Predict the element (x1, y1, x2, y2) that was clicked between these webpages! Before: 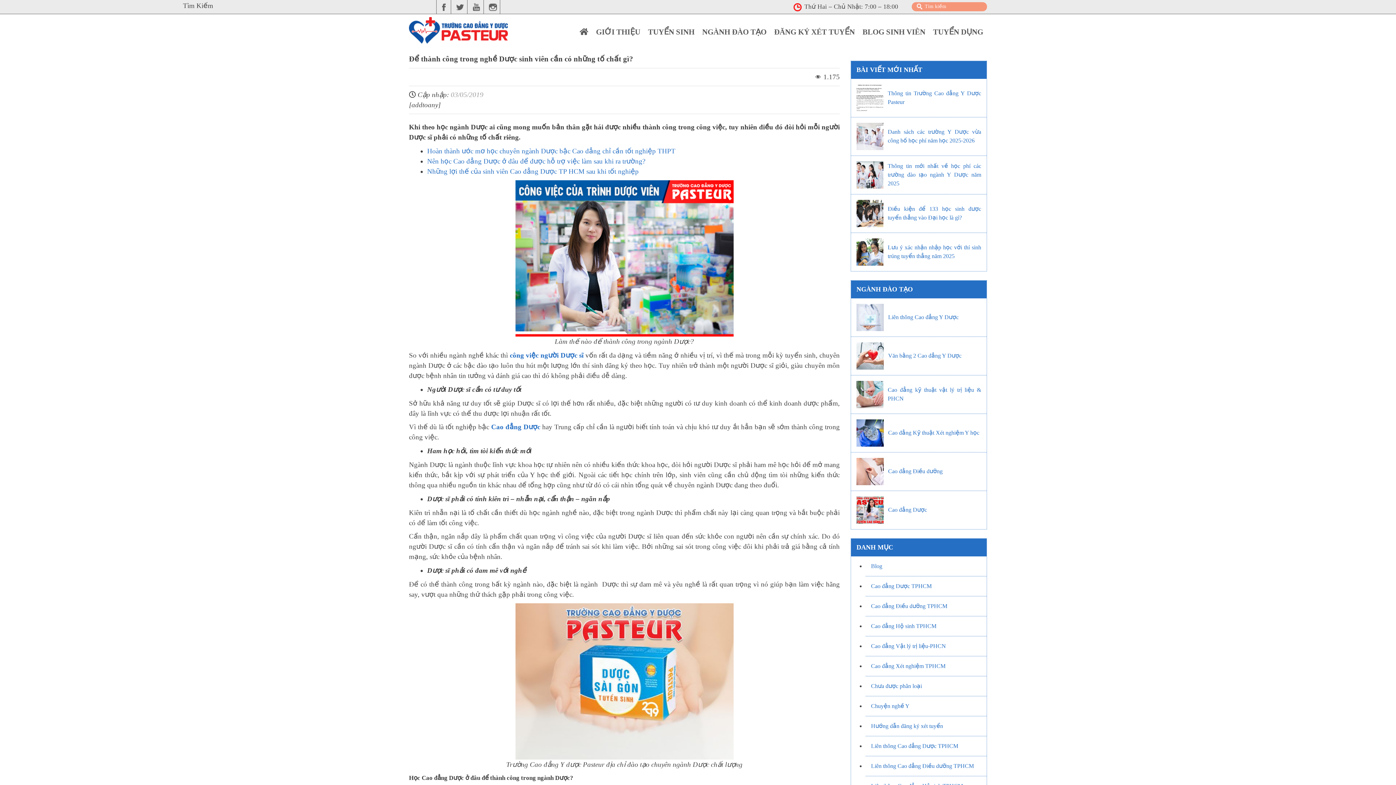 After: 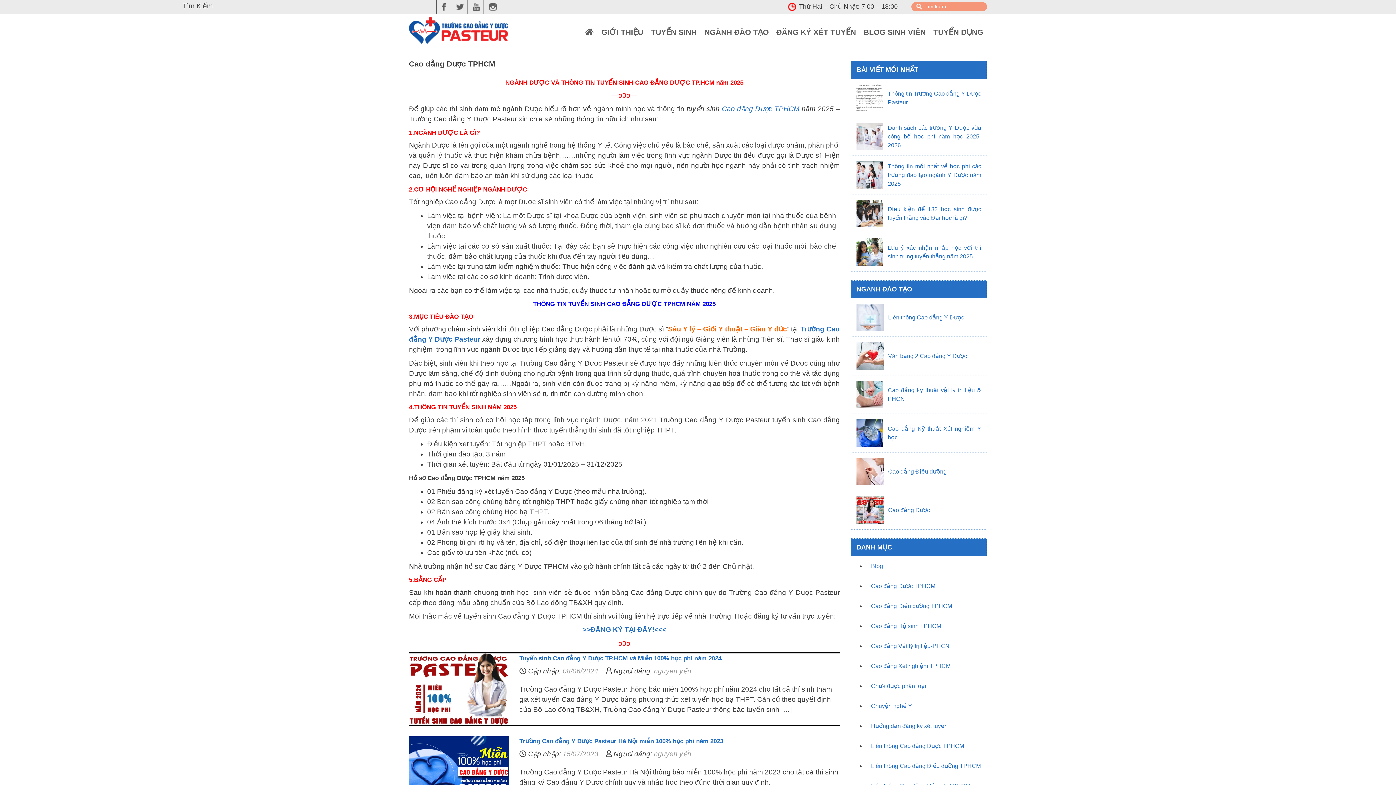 Action: bbox: (871, 583, 932, 589) label: Cao đẳng Dược TPHCM